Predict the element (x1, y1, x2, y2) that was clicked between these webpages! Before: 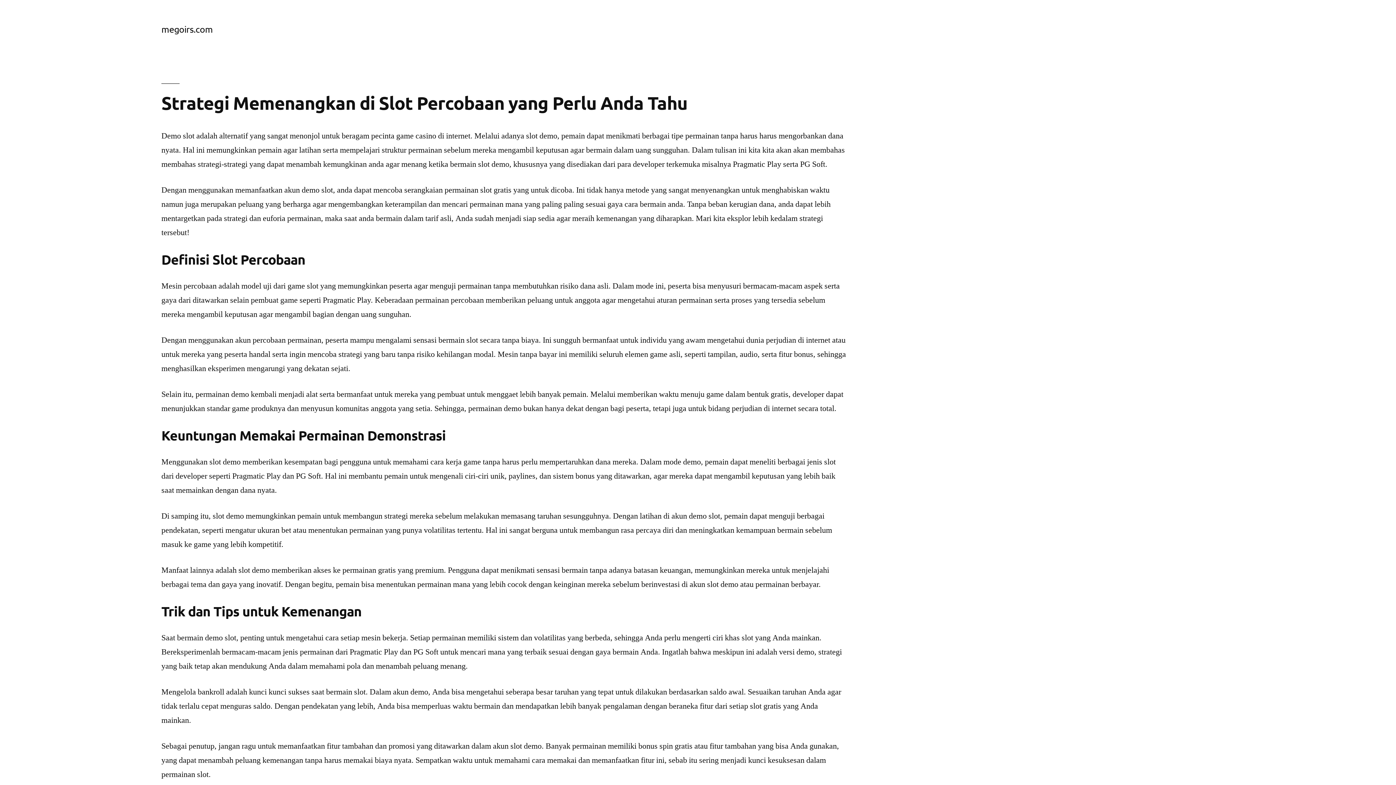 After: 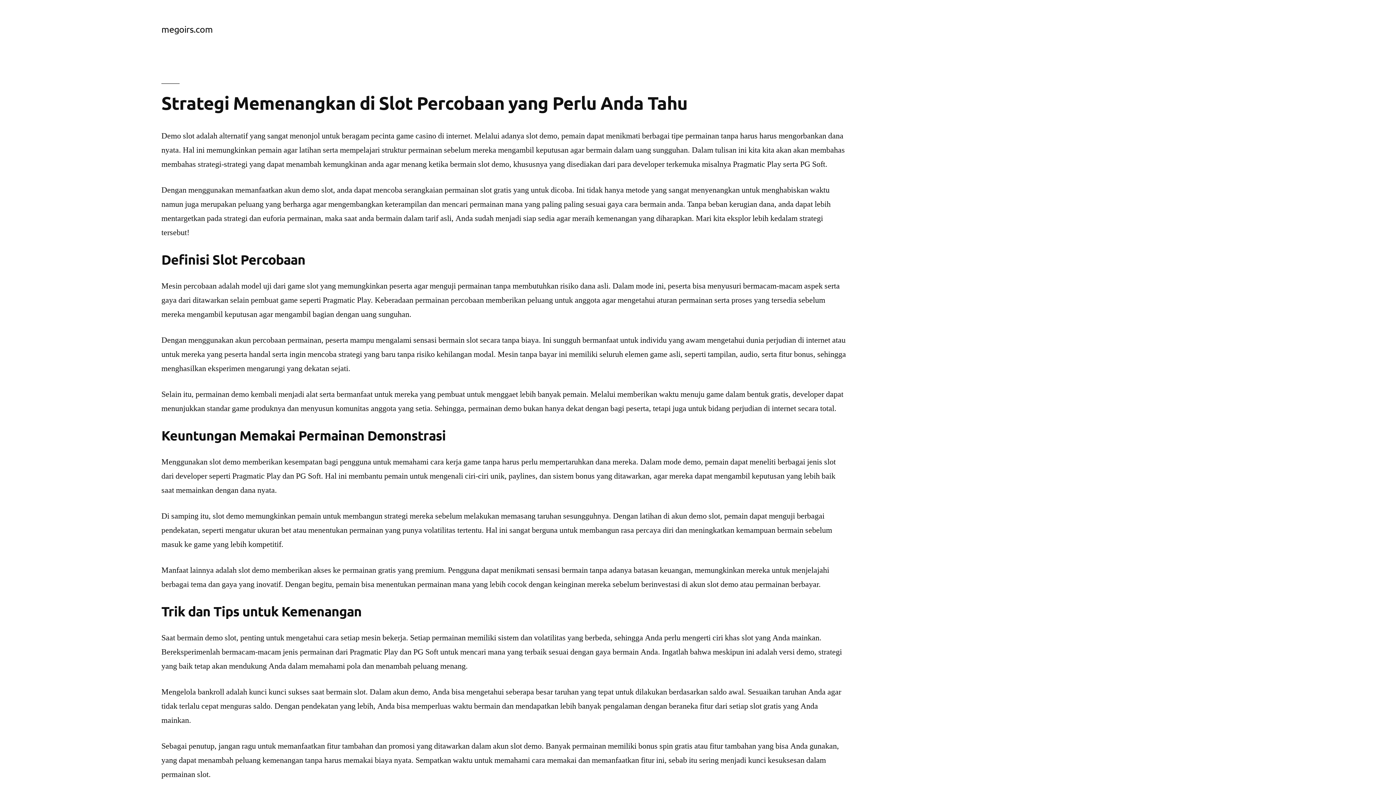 Action: bbox: (161, 23, 212, 34) label: megoirs.com